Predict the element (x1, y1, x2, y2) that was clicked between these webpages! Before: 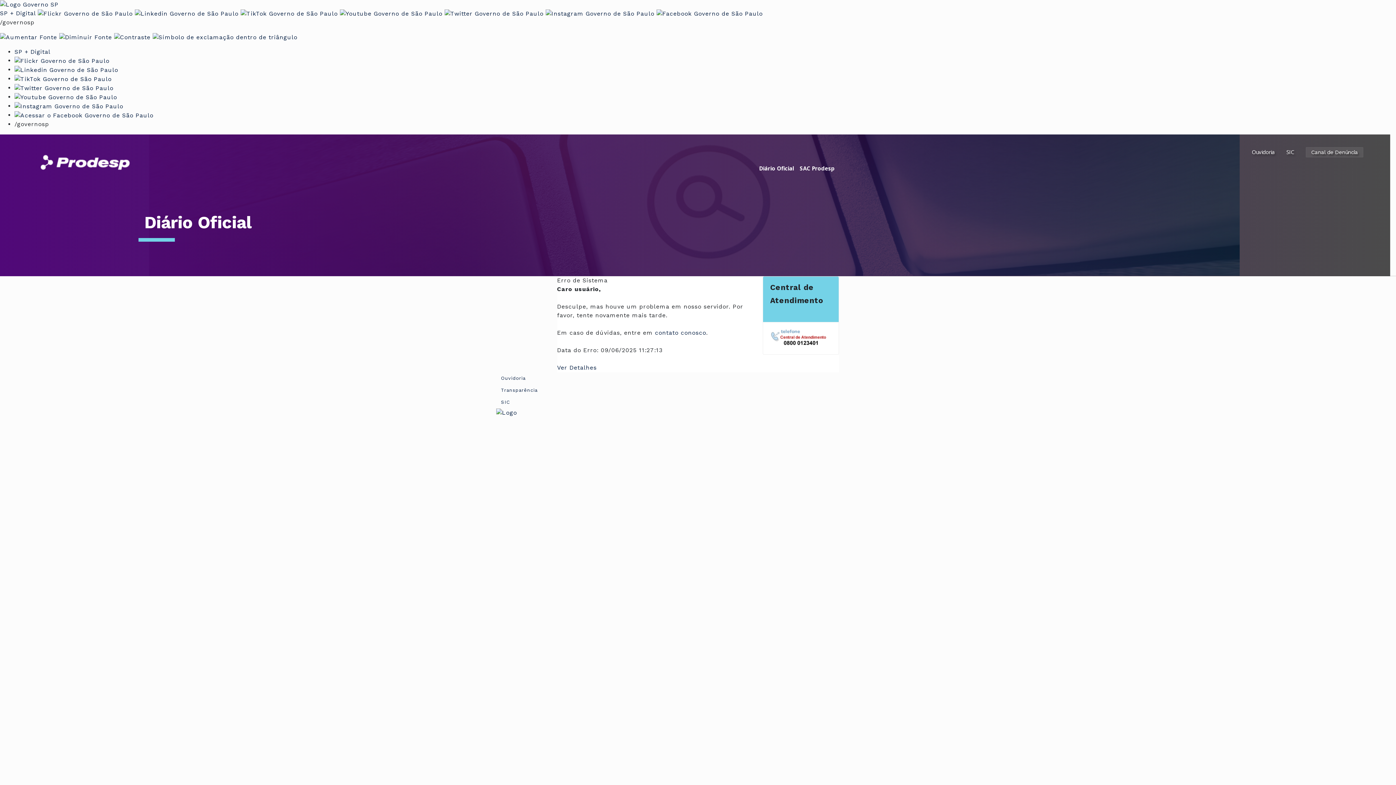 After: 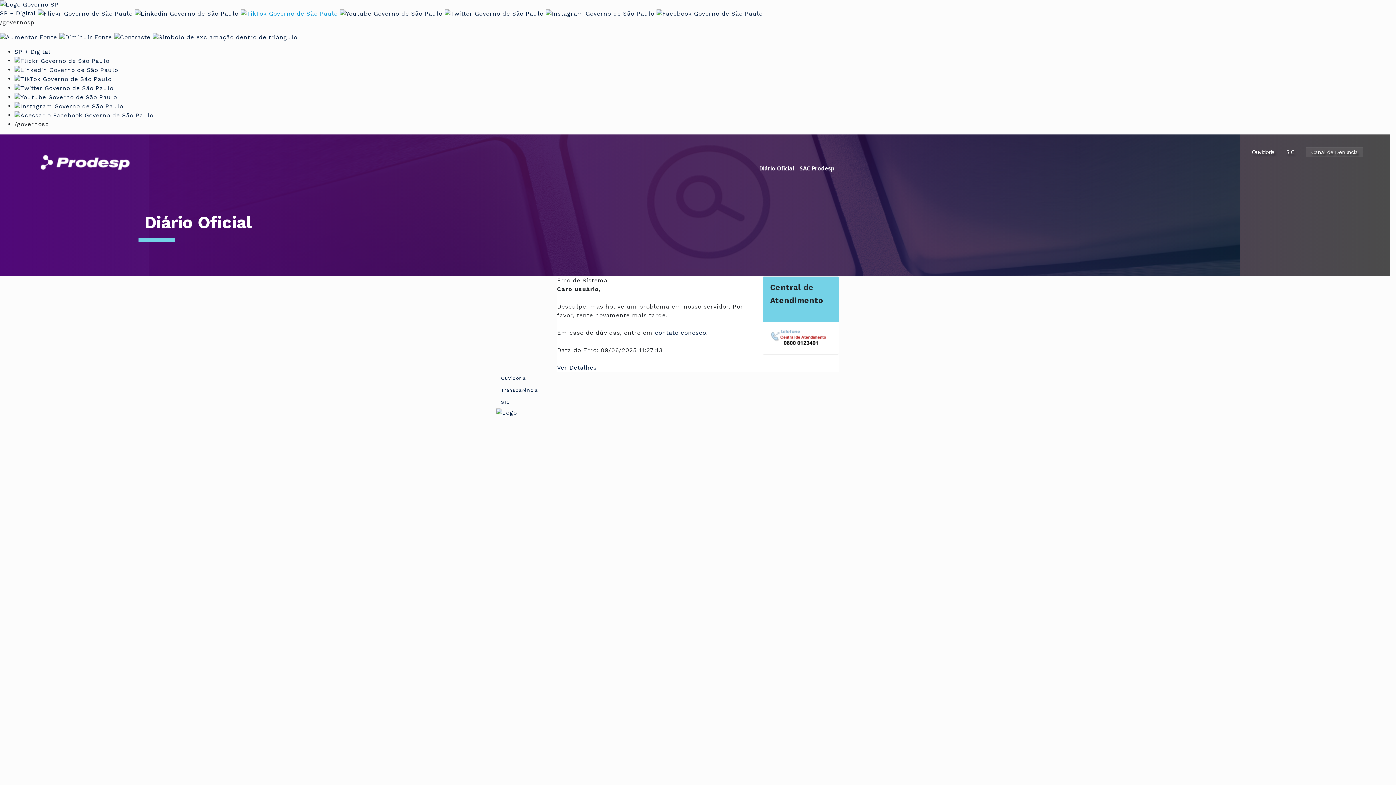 Action: bbox: (240, 9, 337, 16)